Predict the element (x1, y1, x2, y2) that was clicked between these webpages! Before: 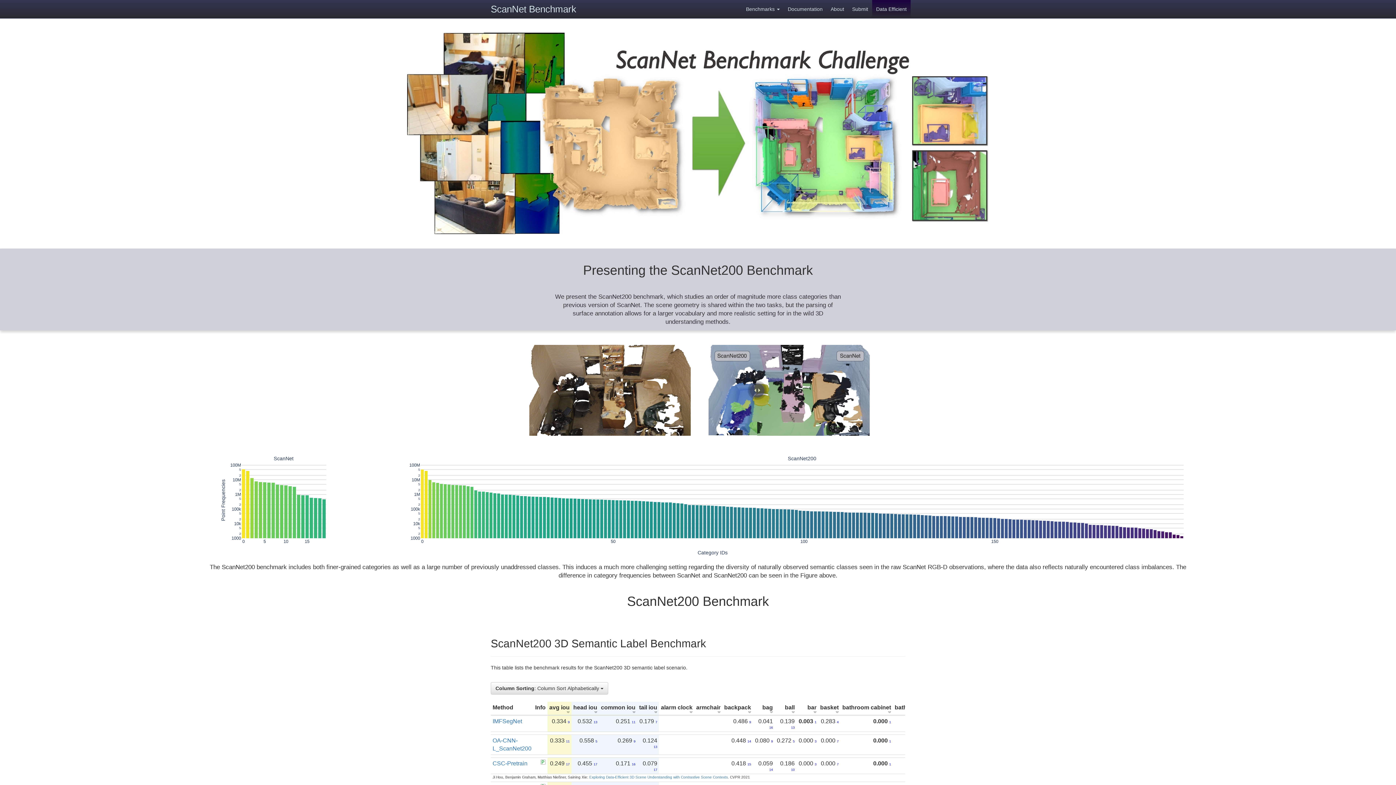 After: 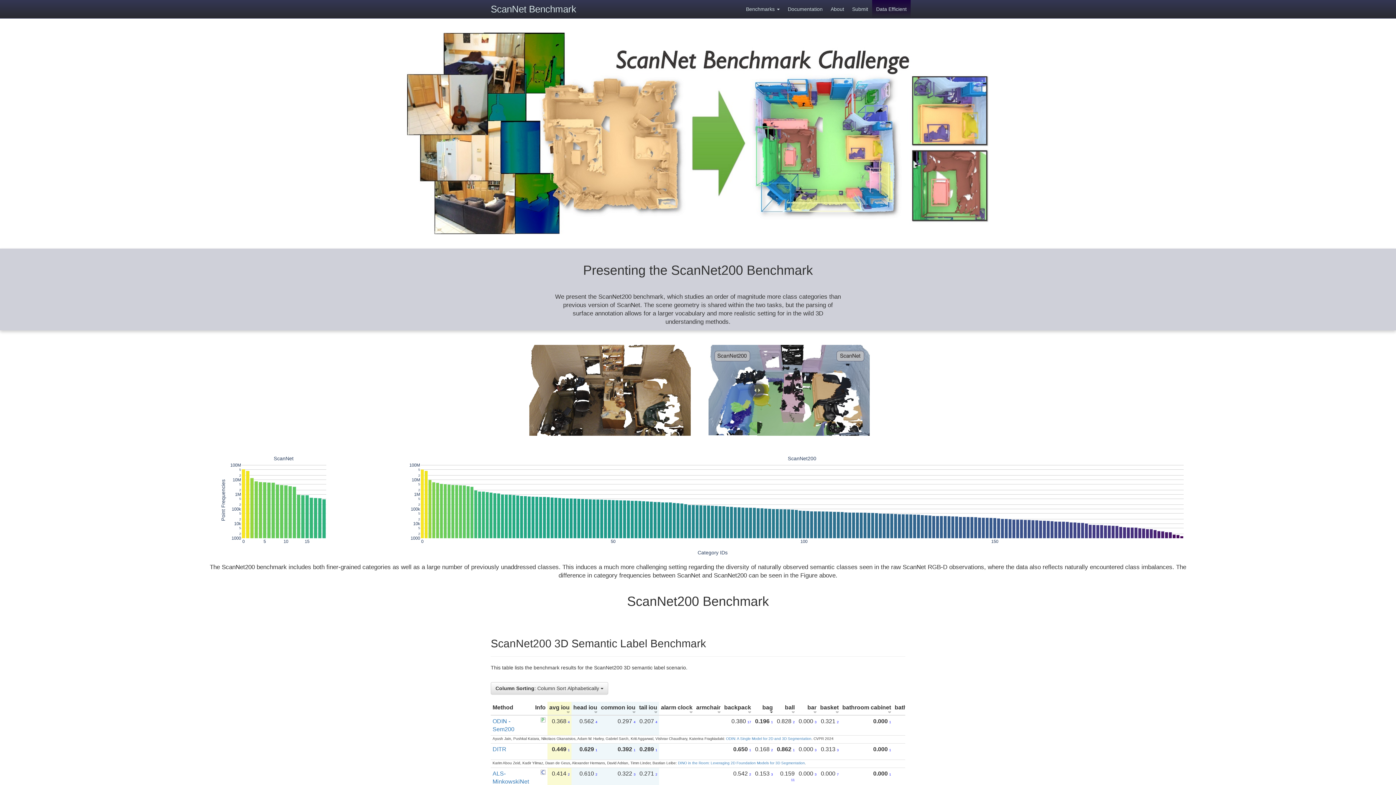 Action: bbox: (770, 709, 773, 715)